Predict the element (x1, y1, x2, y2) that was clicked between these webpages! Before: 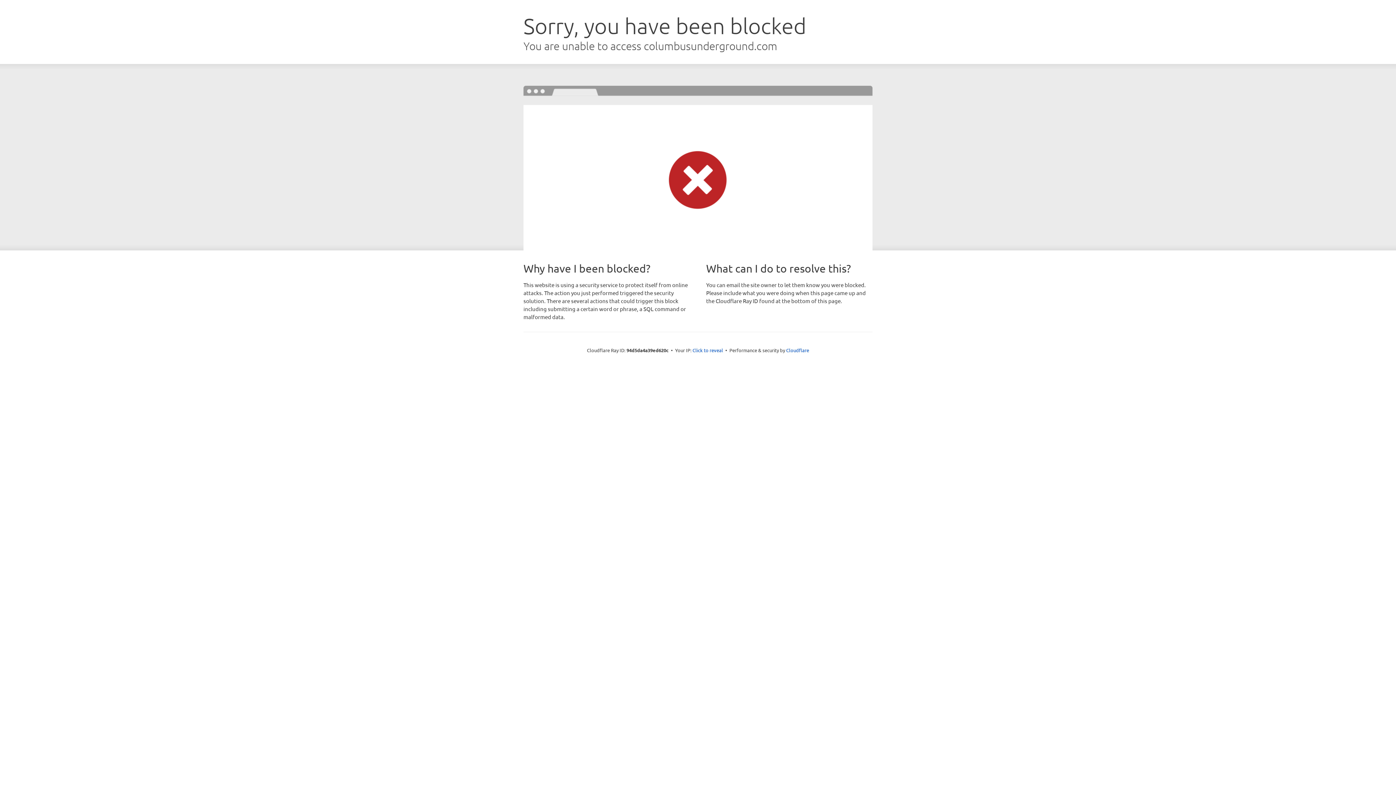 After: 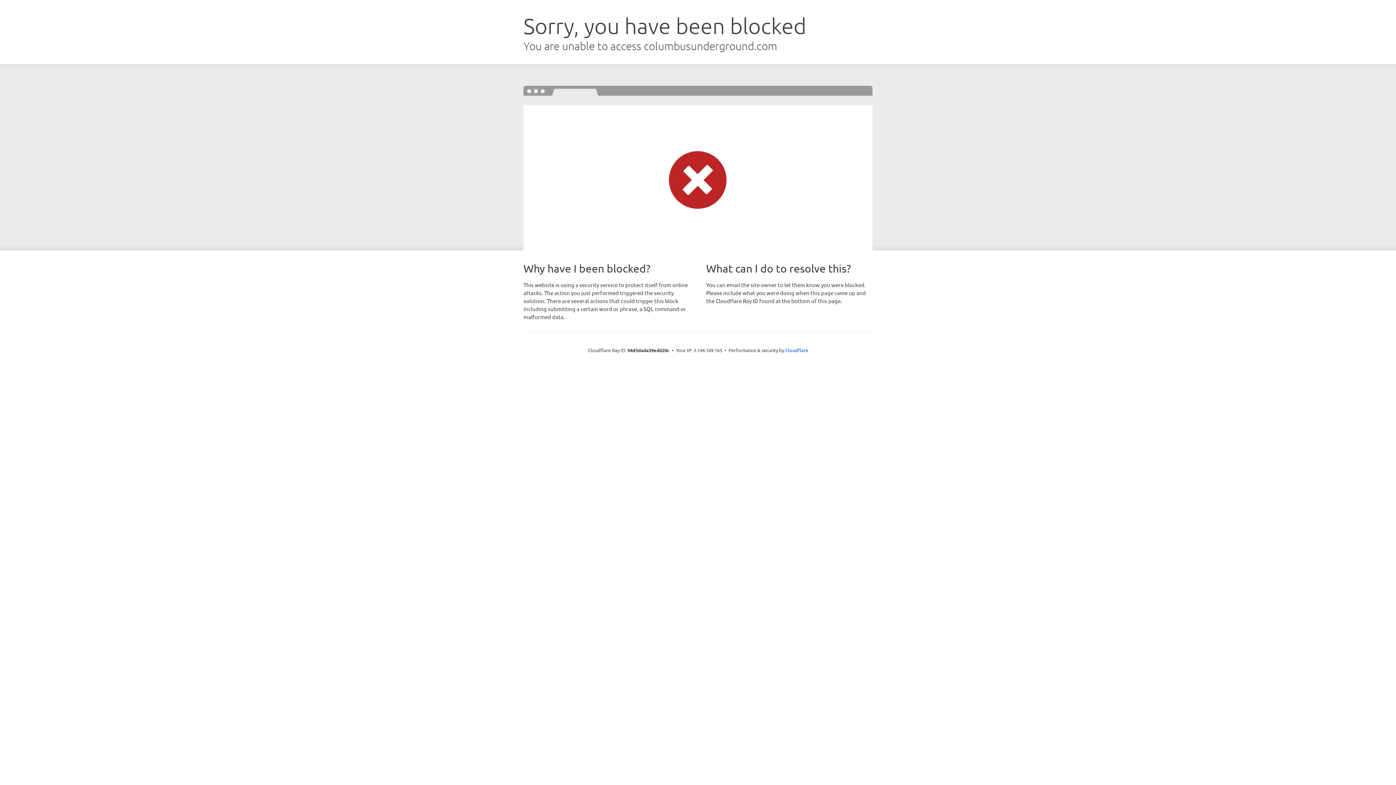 Action: label: Click to reveal bbox: (692, 346, 723, 353)